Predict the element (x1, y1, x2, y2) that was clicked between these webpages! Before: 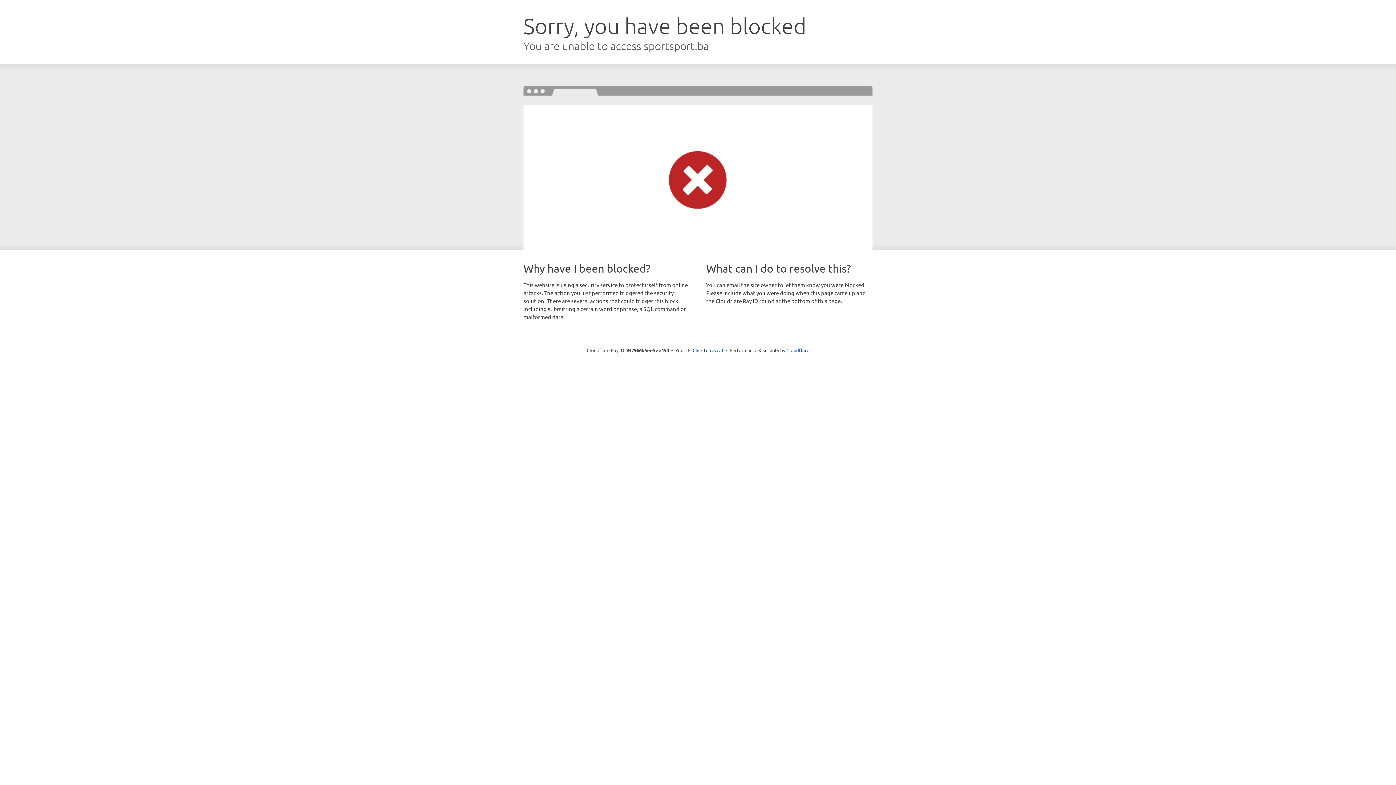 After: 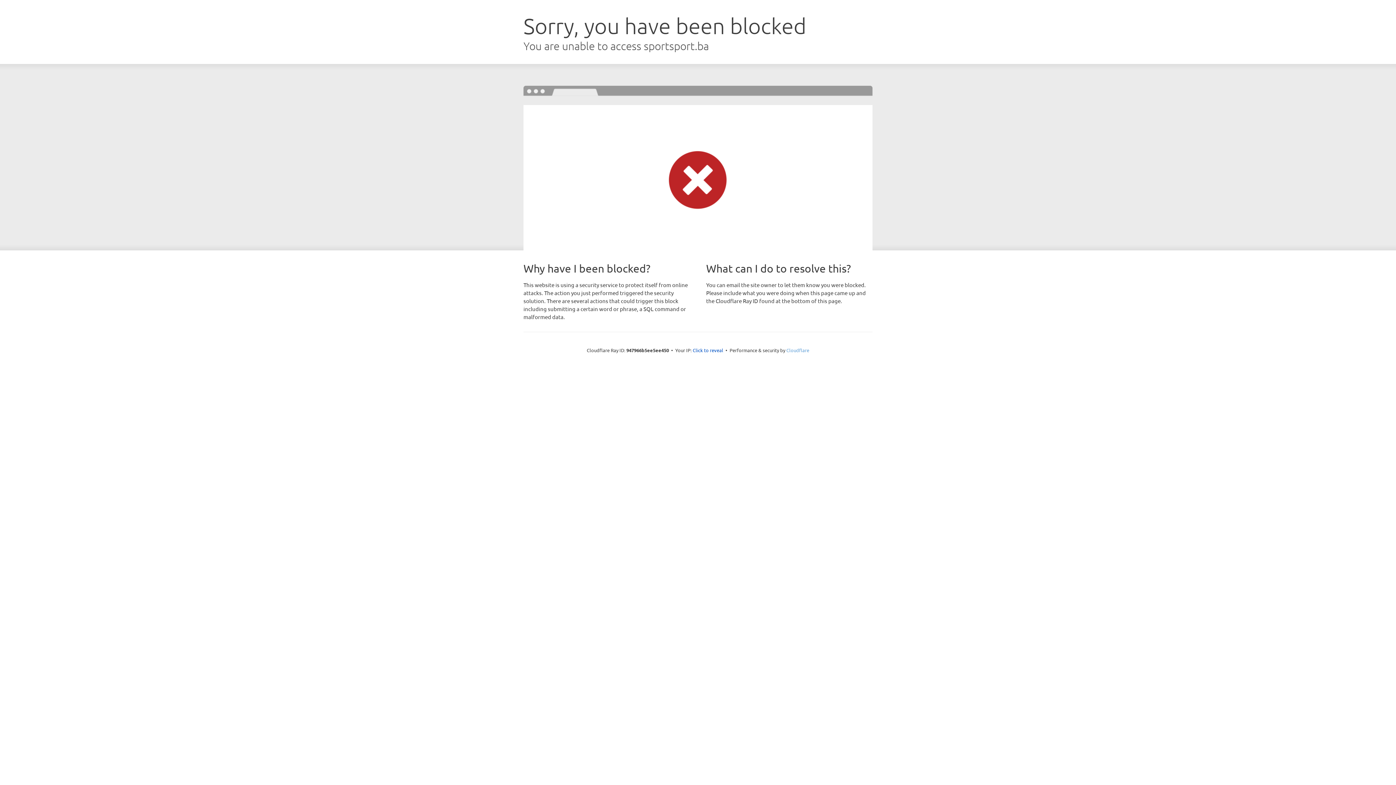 Action: bbox: (786, 347, 809, 353) label: Cloudflare